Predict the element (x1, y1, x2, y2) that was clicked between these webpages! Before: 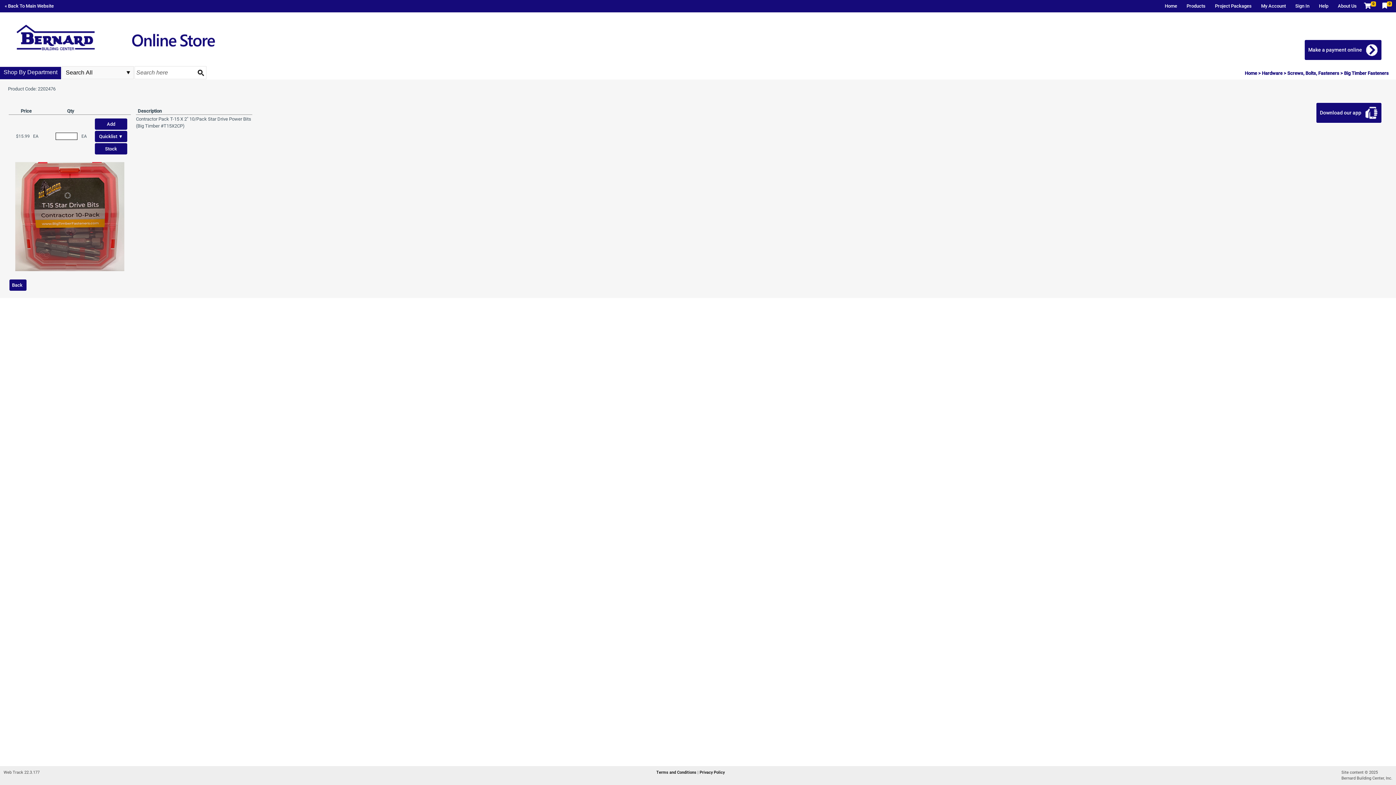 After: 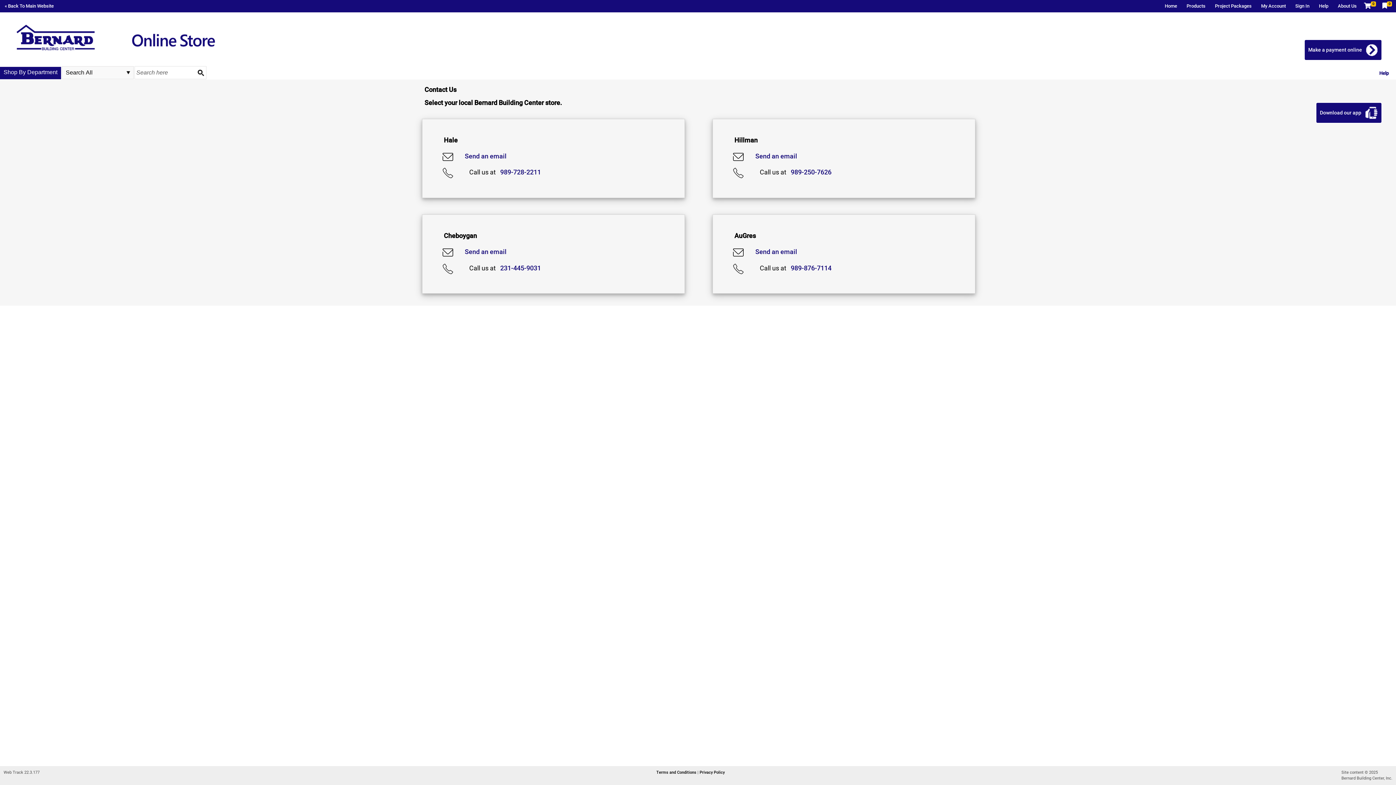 Action: bbox: (1314, 0, 1333, 11) label: Help